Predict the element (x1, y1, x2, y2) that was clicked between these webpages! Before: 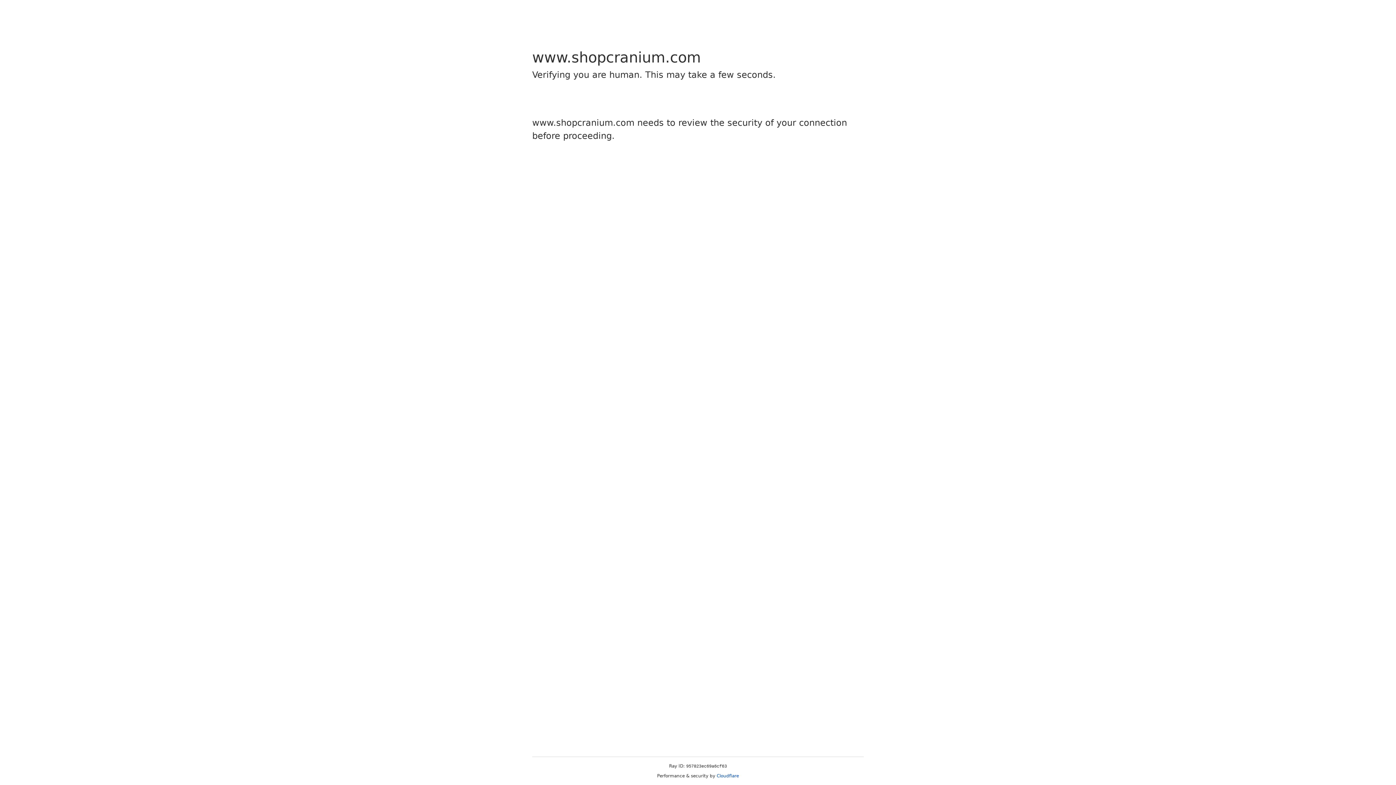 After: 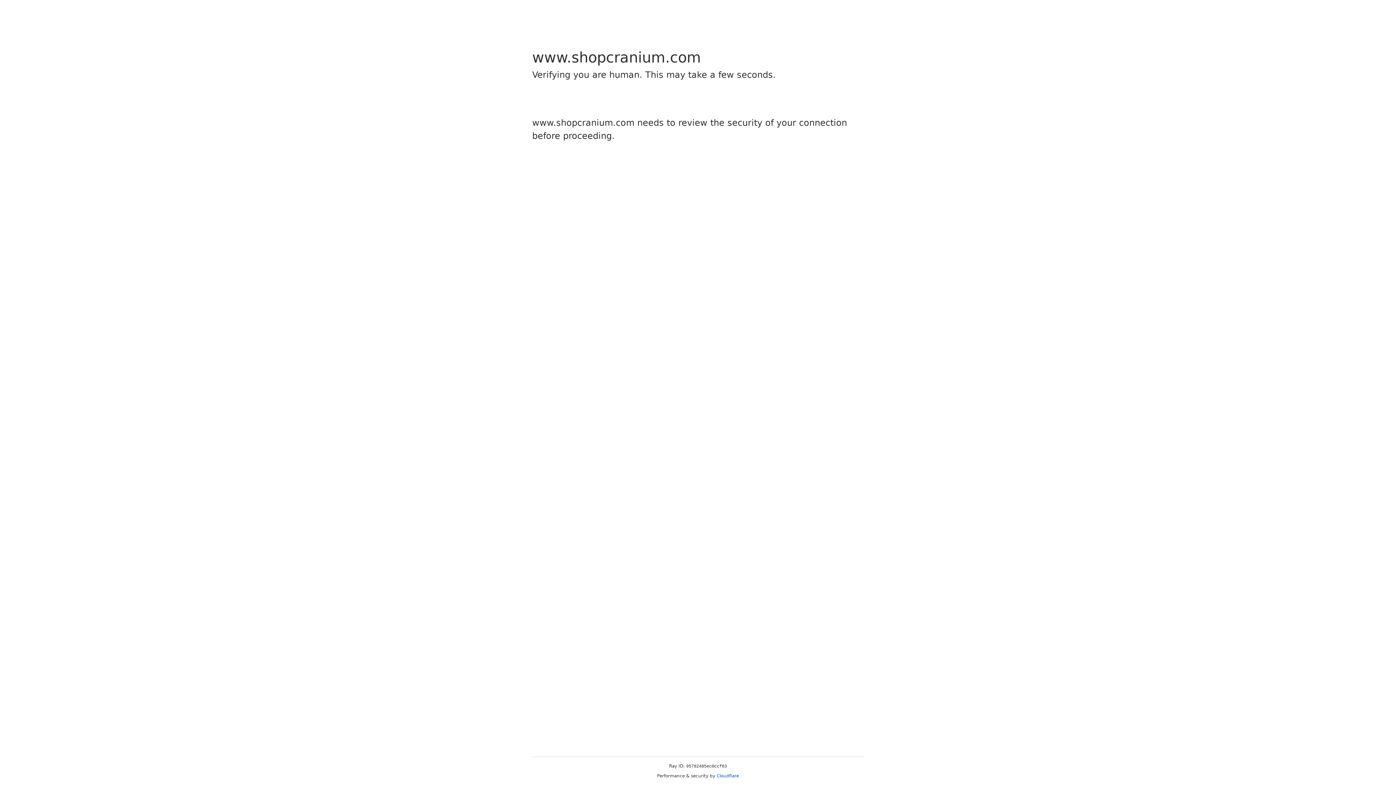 Action: label: Cloudflare bbox: (716, 773, 739, 778)